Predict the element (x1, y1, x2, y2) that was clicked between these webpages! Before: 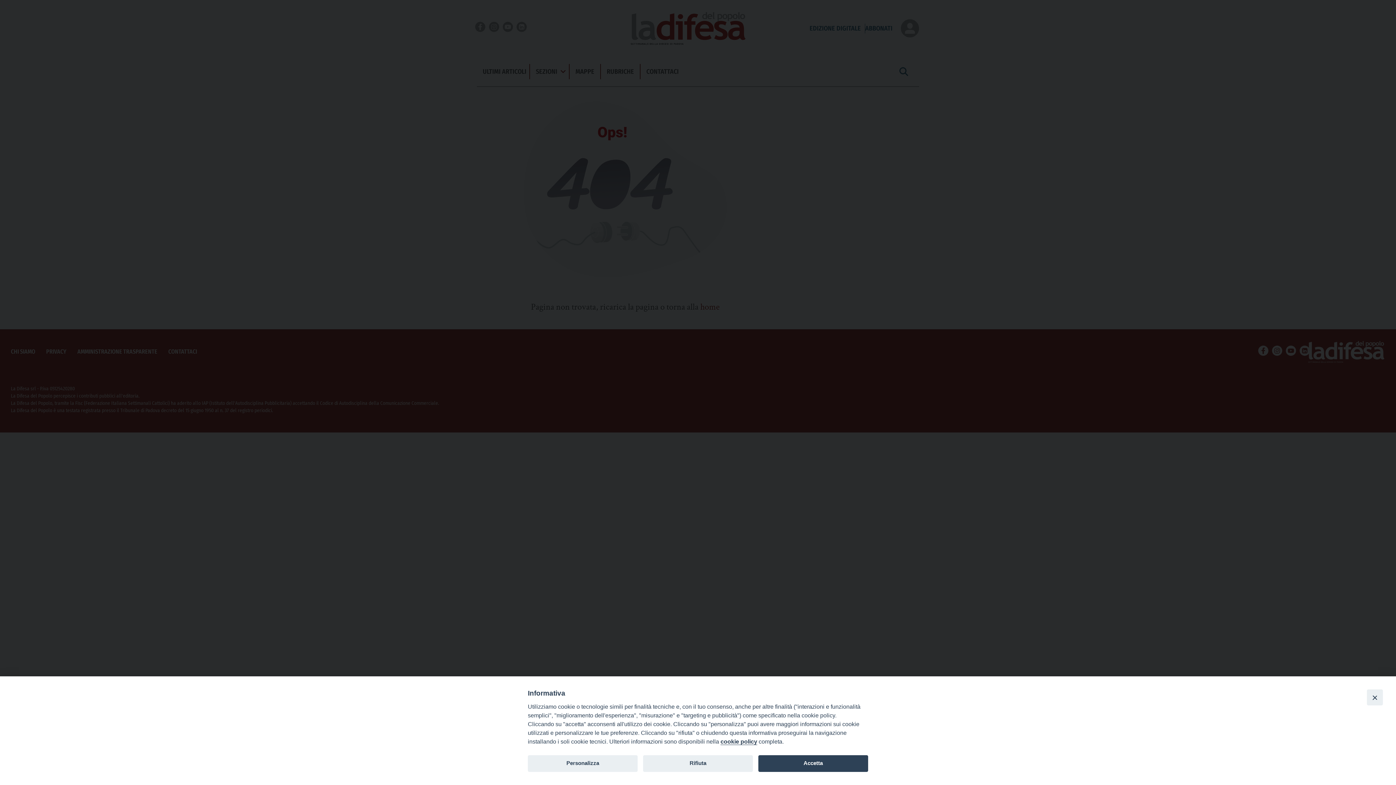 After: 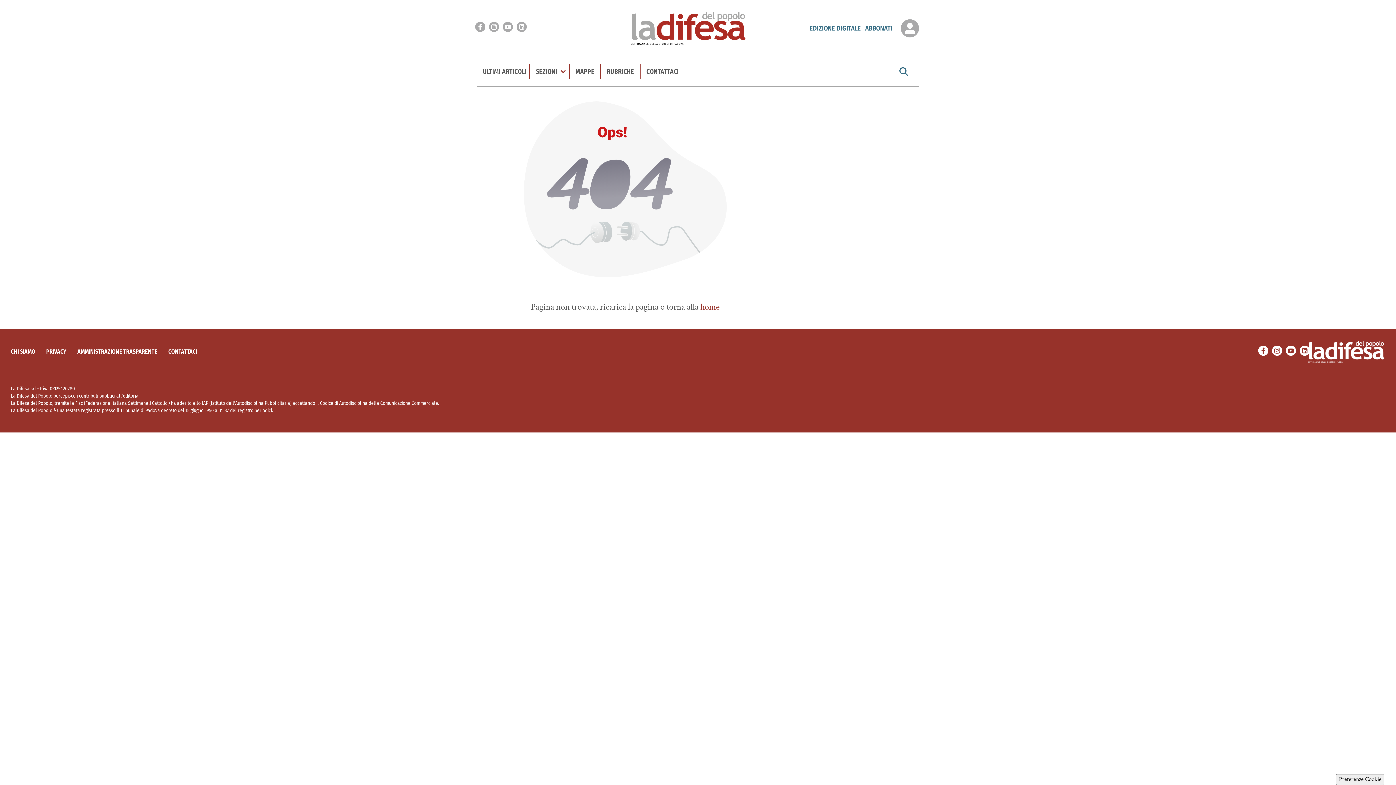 Action: bbox: (643, 755, 753, 772) label: Rifiuta